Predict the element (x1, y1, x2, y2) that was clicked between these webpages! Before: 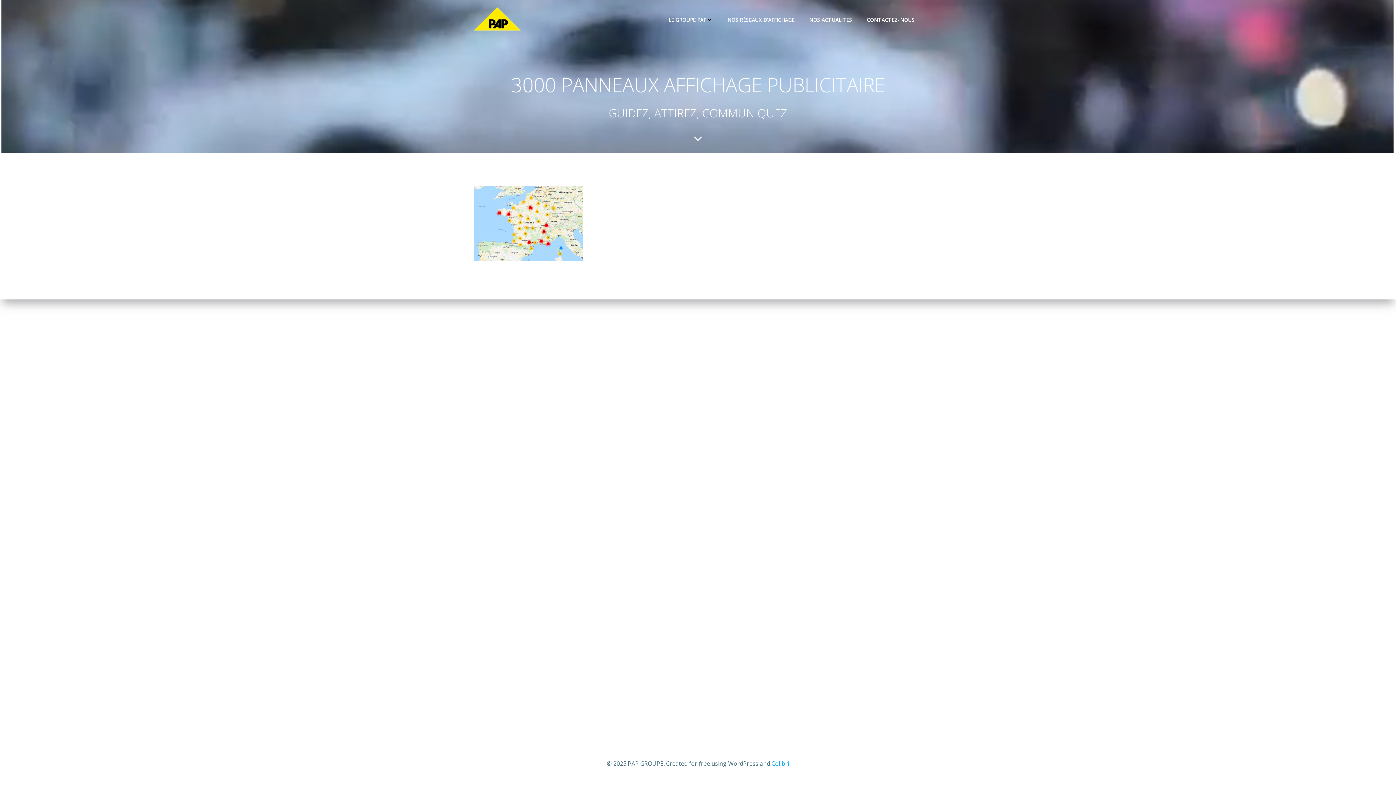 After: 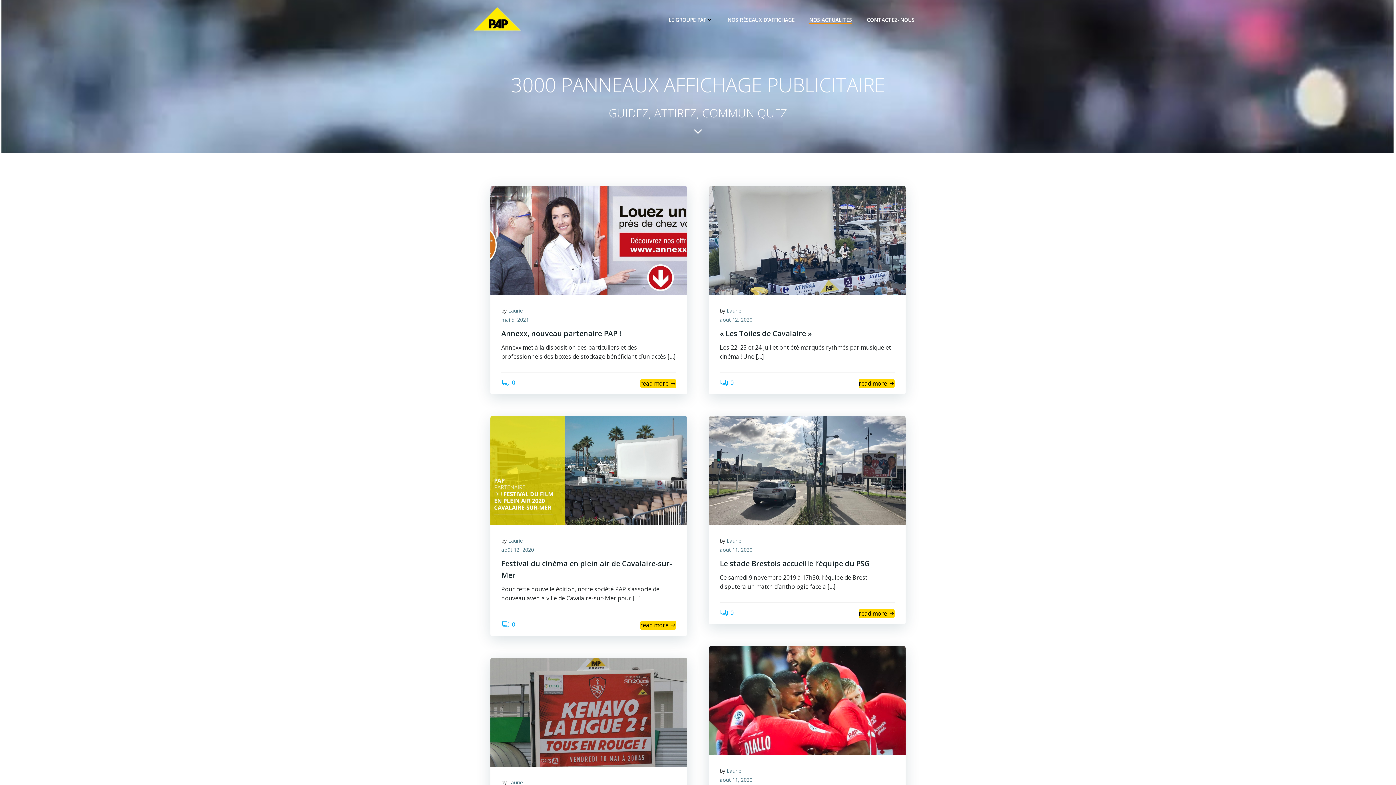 Action: label: NOS ACTUALITÉS bbox: (809, 16, 852, 23)